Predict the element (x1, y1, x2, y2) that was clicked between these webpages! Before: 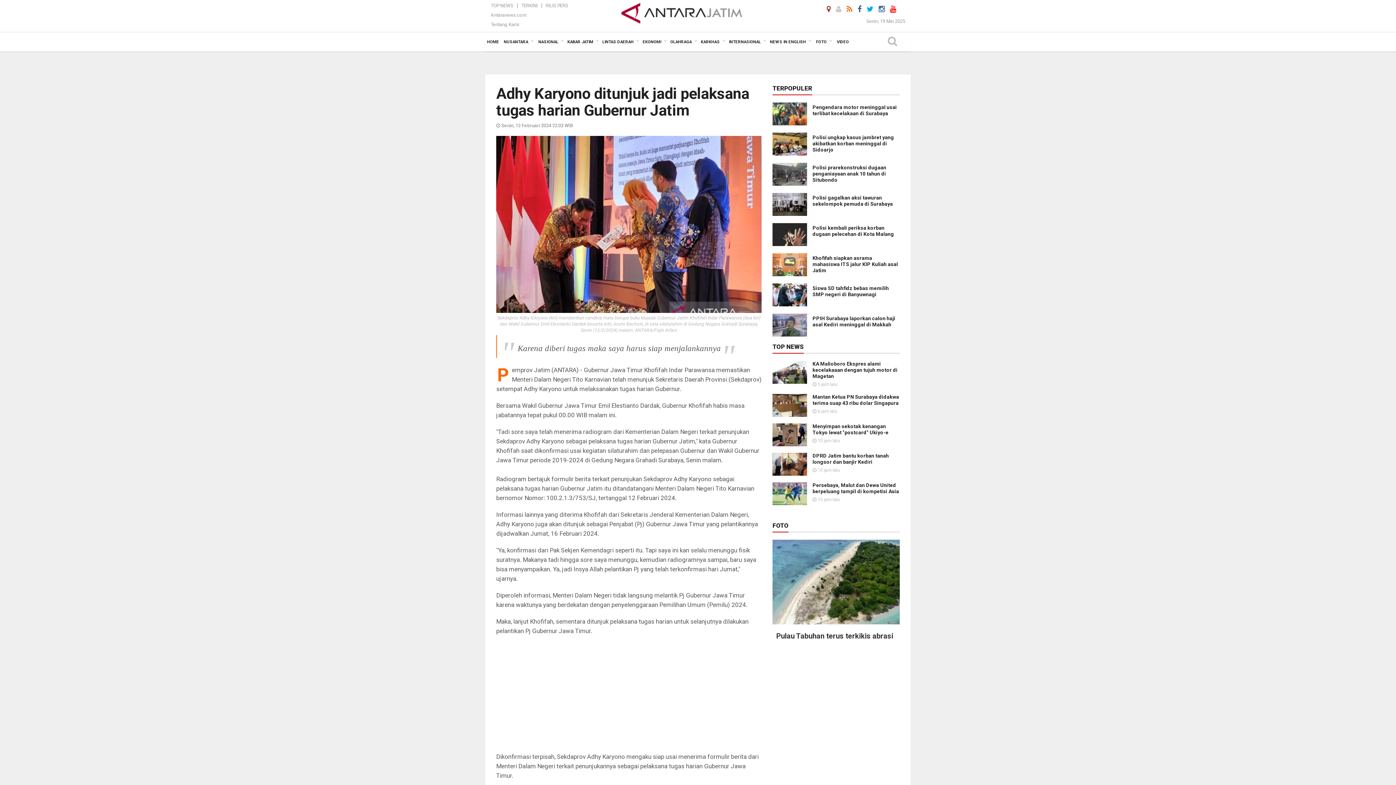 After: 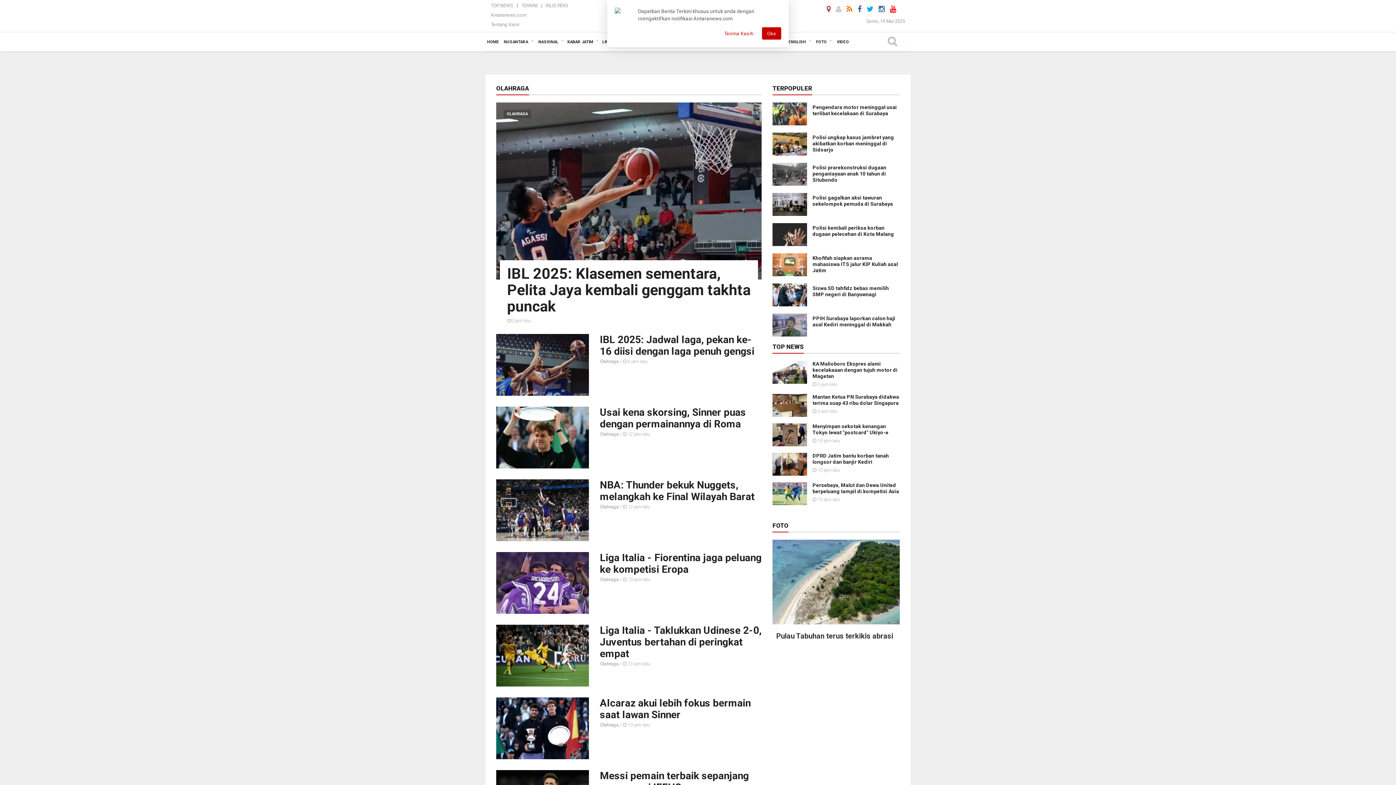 Action: label: OLAHRAGA bbox: (668, 33, 699, 51)